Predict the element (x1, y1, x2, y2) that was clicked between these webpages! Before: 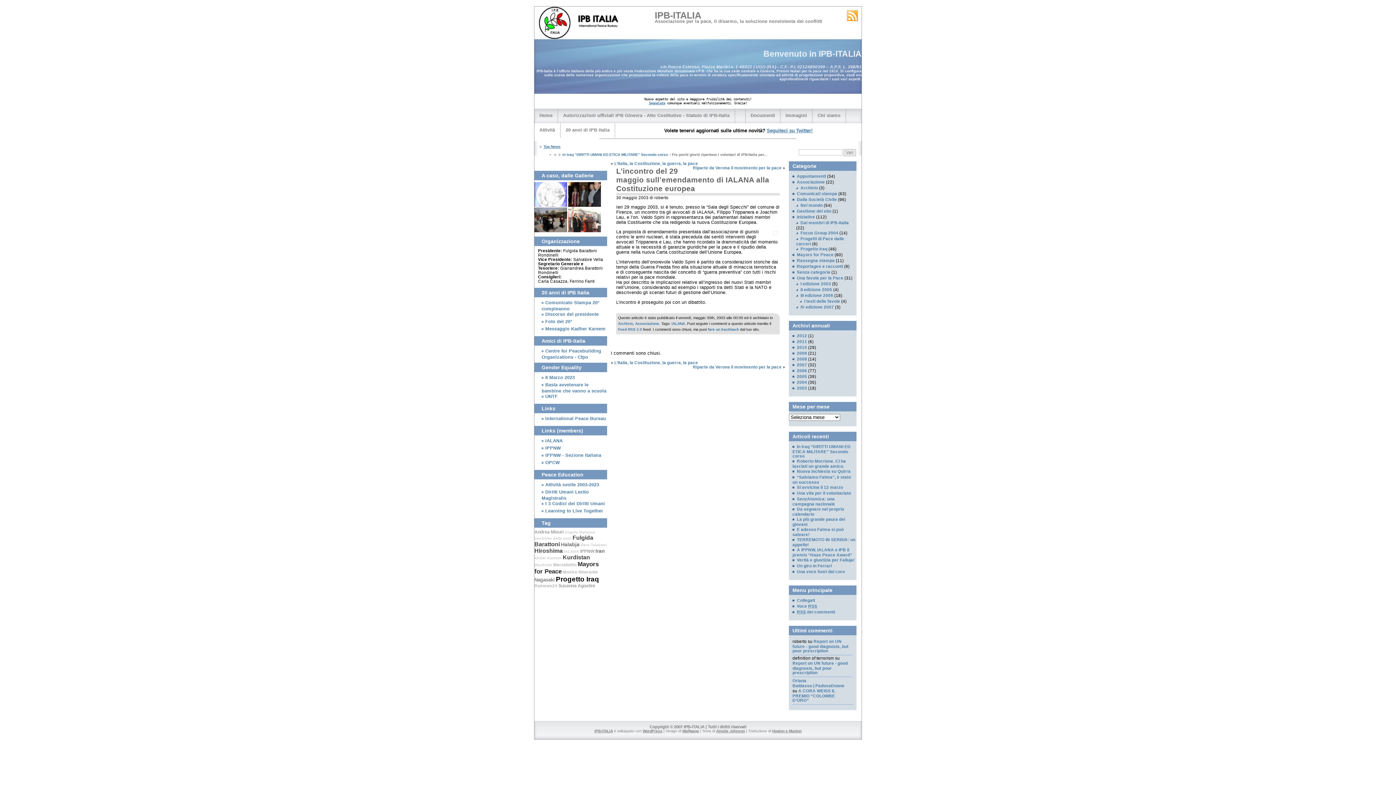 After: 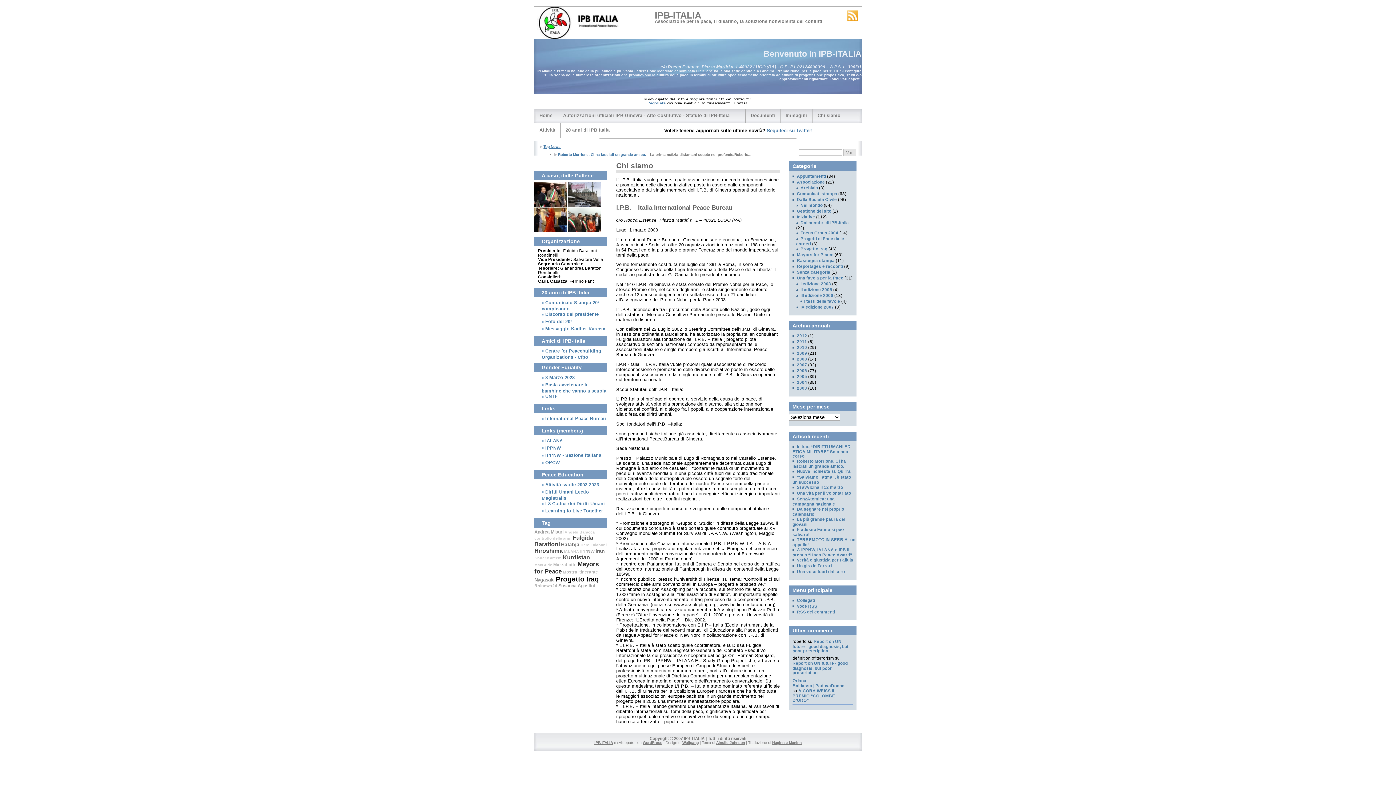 Action: label: Chi siamo bbox: (812, 108, 845, 122)